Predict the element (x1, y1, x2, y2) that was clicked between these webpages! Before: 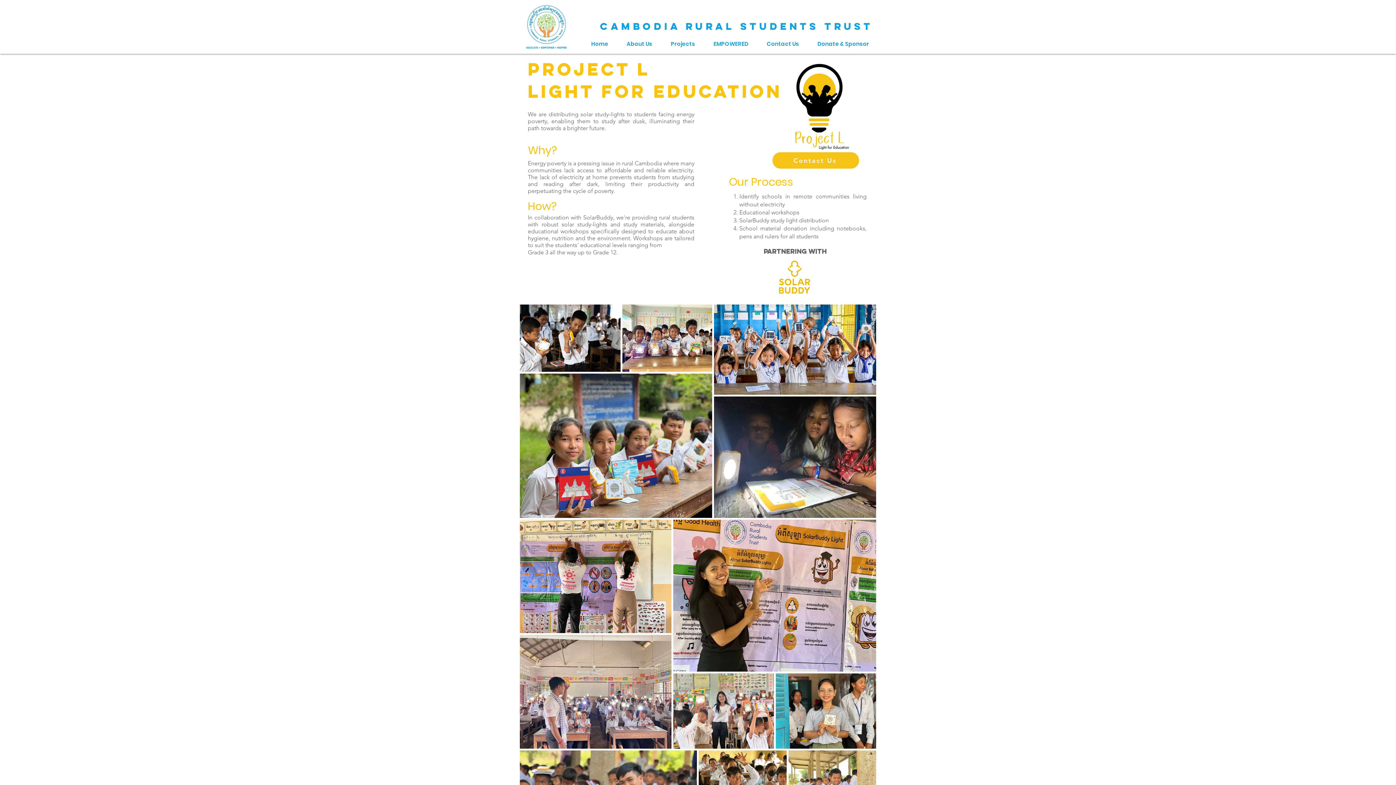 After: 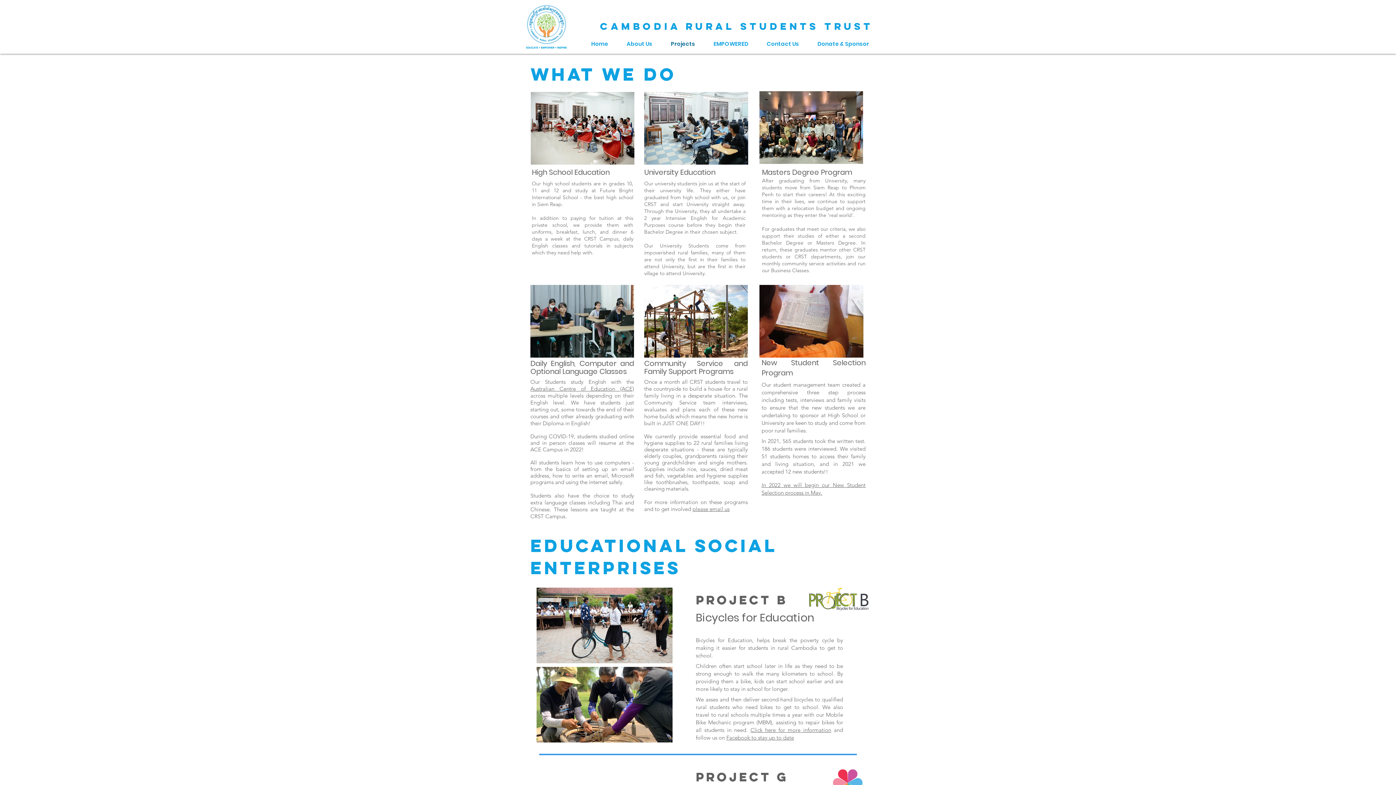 Action: label: Projects bbox: (664, 39, 702, 48)